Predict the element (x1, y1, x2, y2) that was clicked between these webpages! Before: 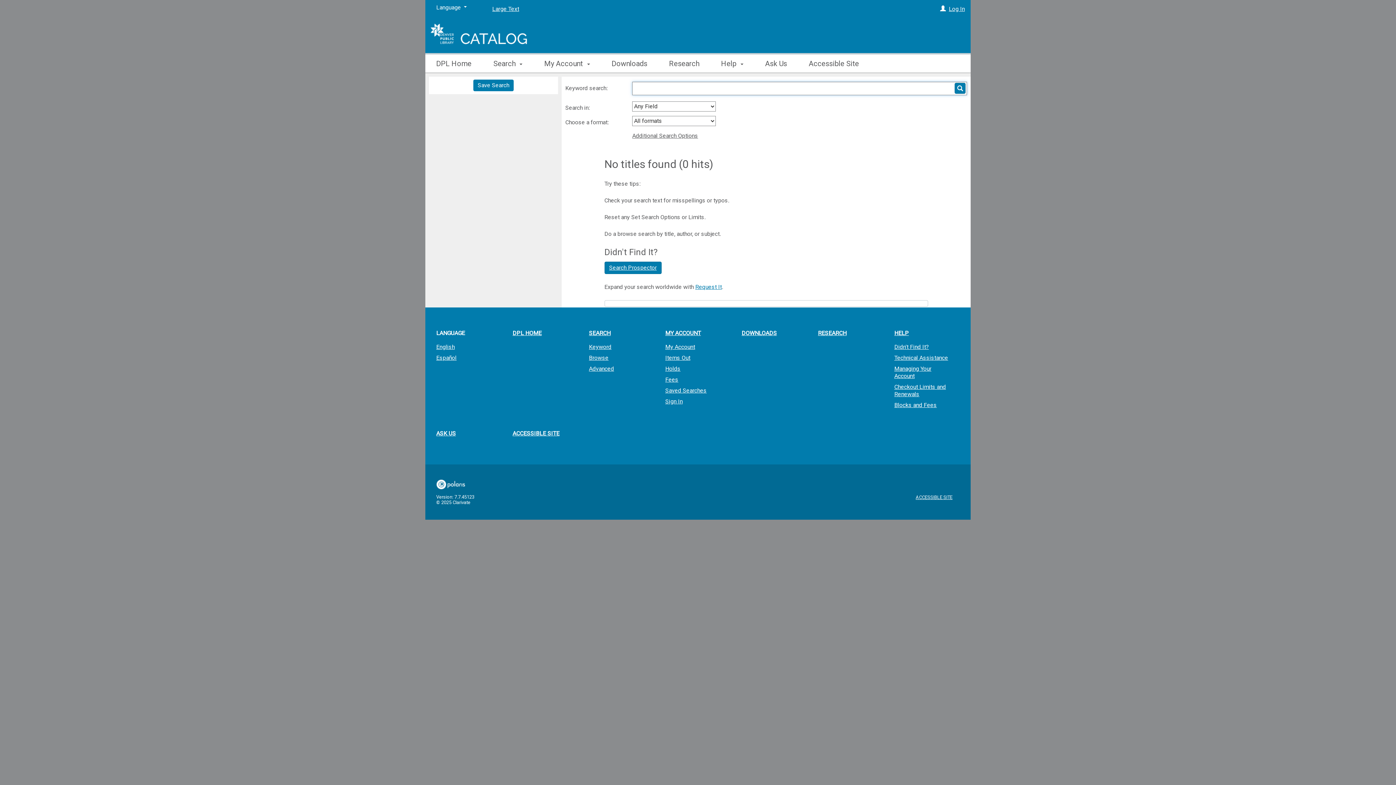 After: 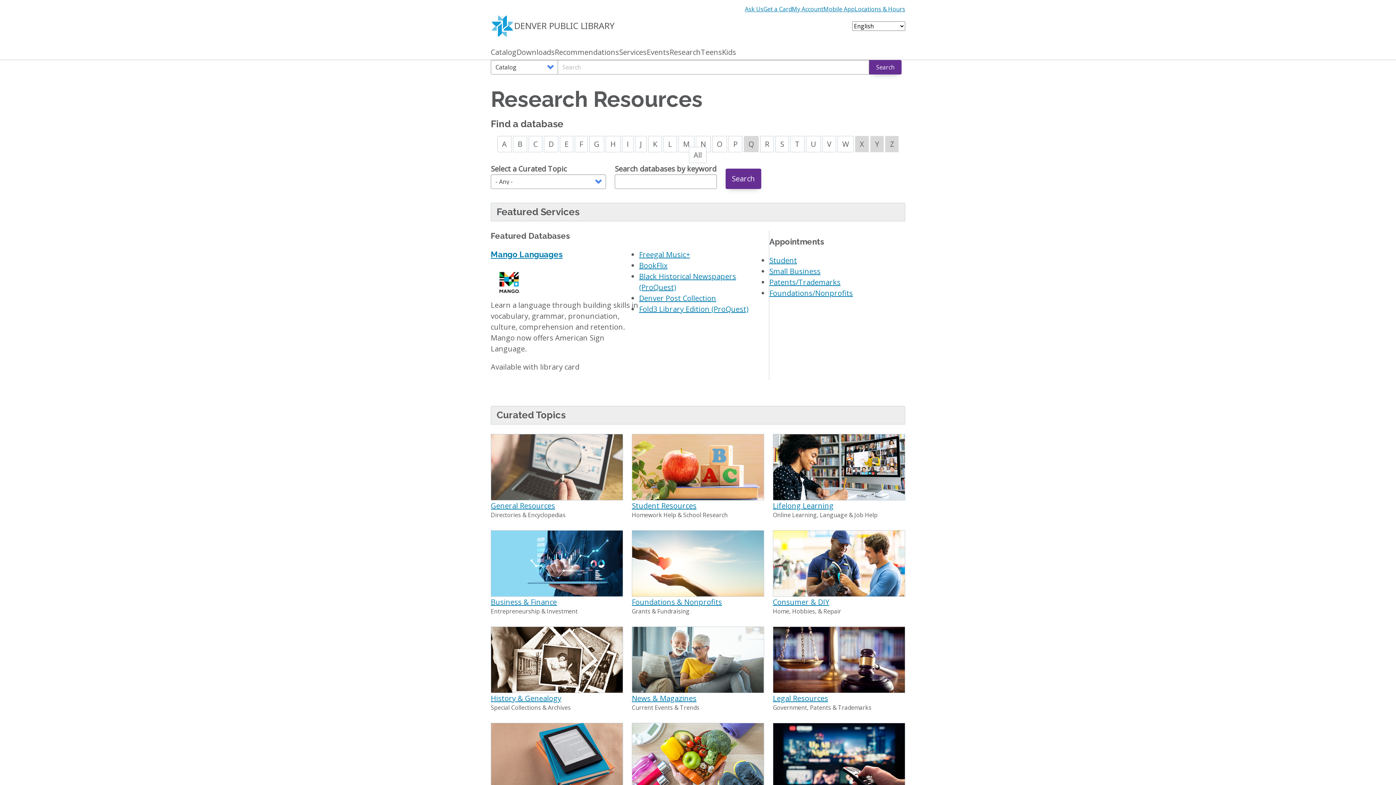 Action: bbox: (807, 324, 883, 342) label: RESEARCH